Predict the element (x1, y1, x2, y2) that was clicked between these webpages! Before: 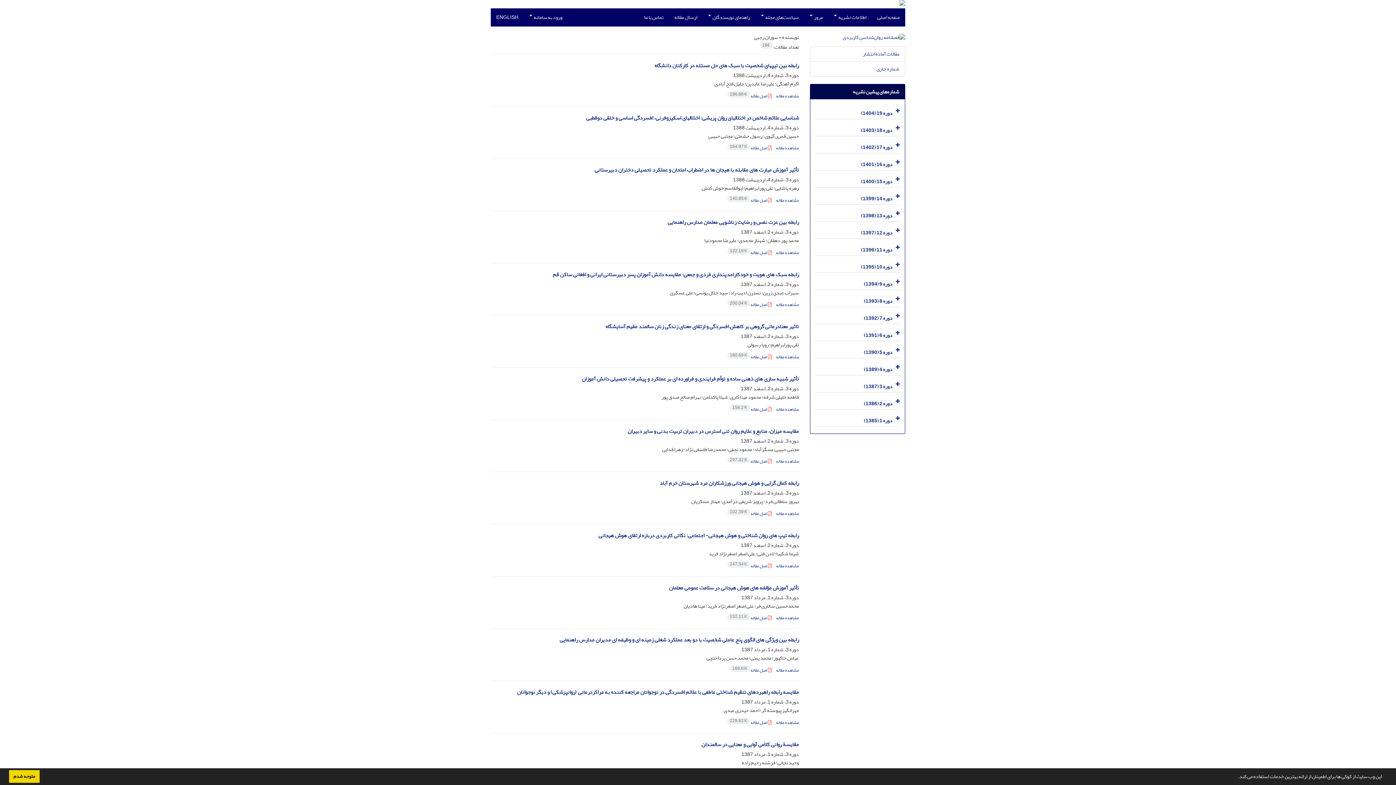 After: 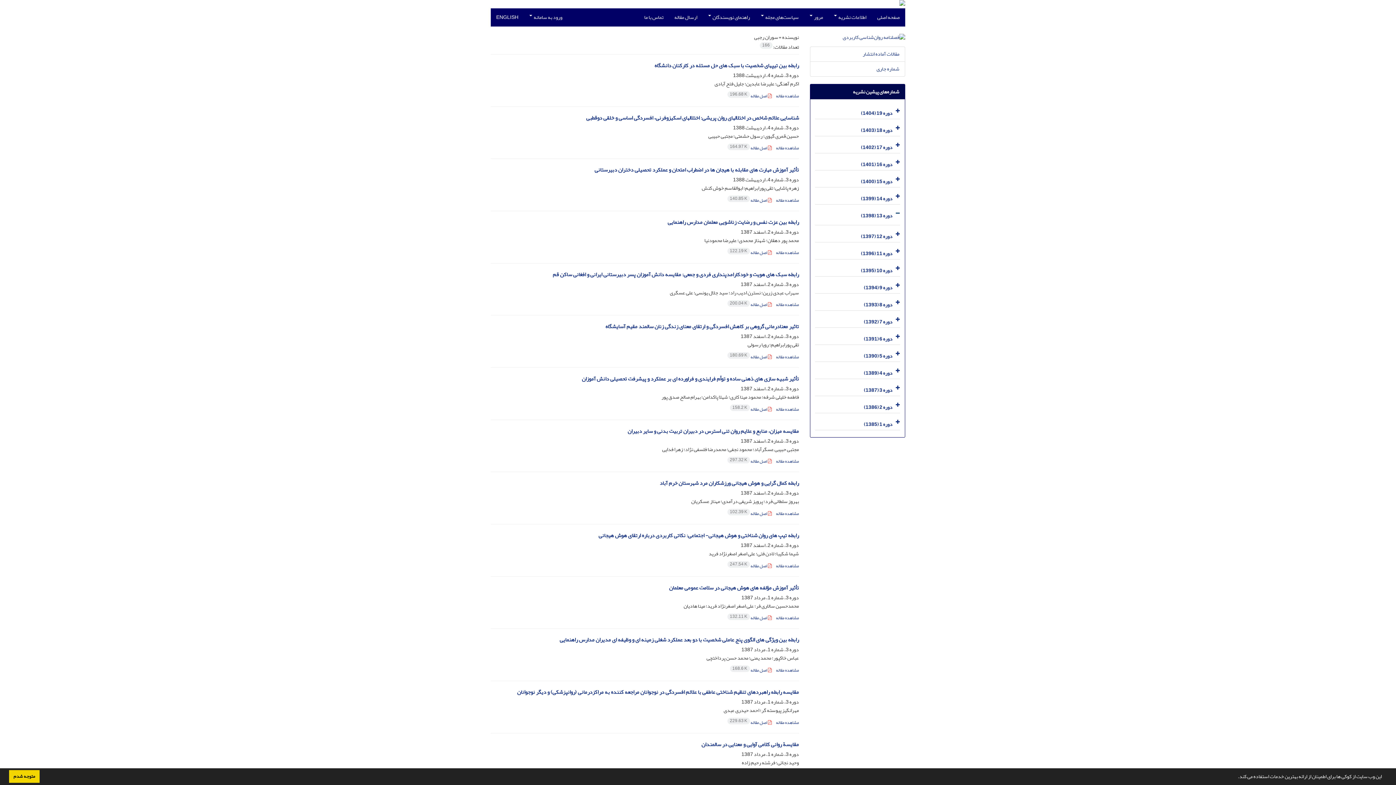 Action: bbox: (893, 206, 900, 221)